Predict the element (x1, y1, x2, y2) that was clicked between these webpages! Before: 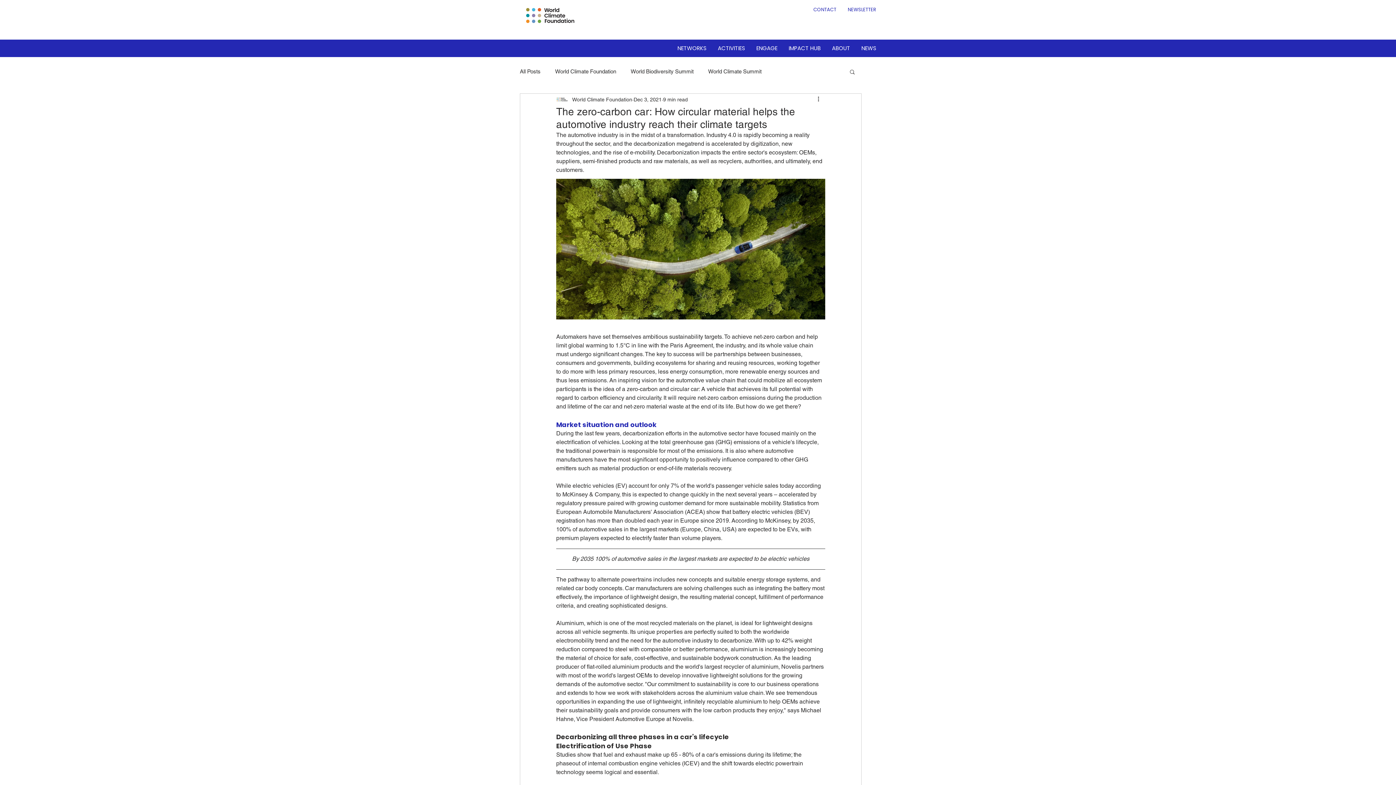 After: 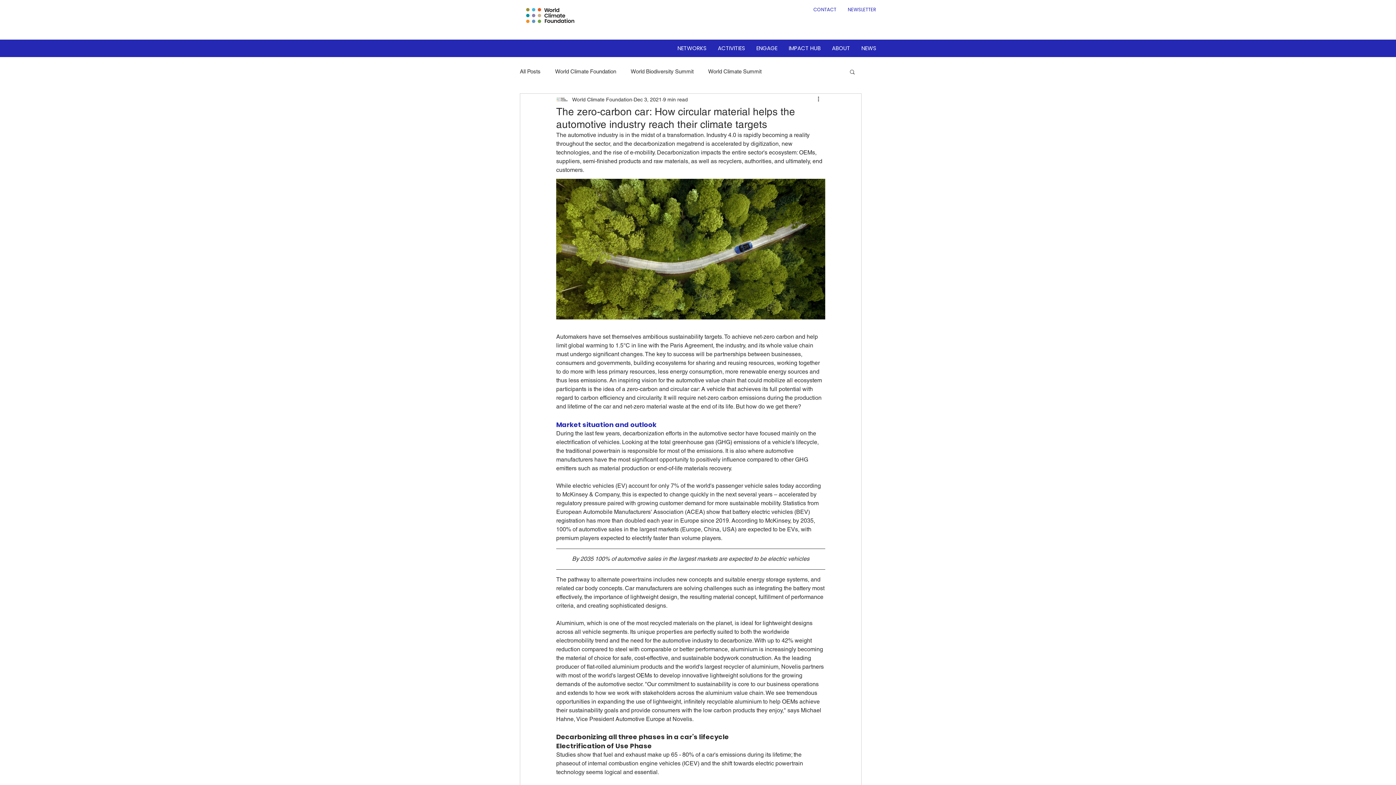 Action: label: ACTIVITIES bbox: (712, 41, 750, 54)